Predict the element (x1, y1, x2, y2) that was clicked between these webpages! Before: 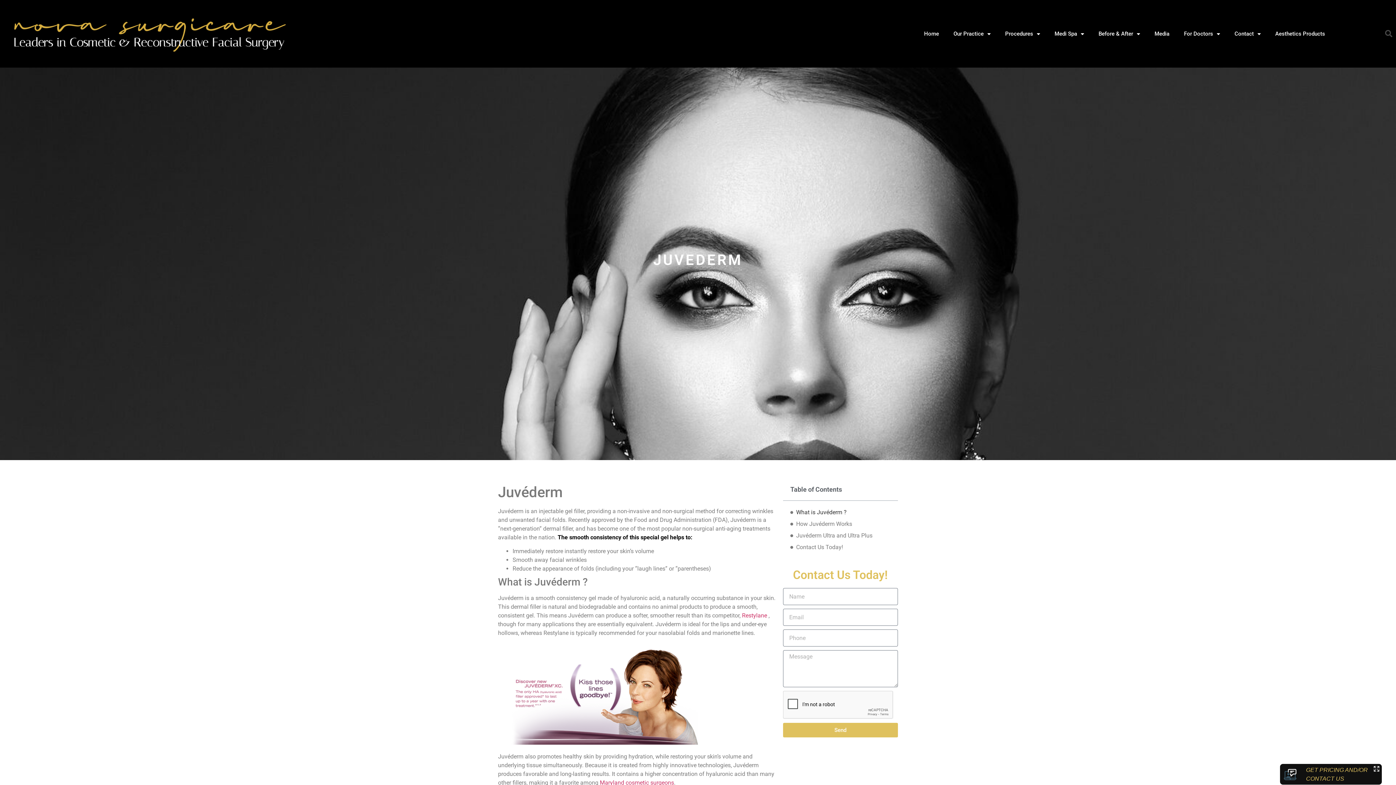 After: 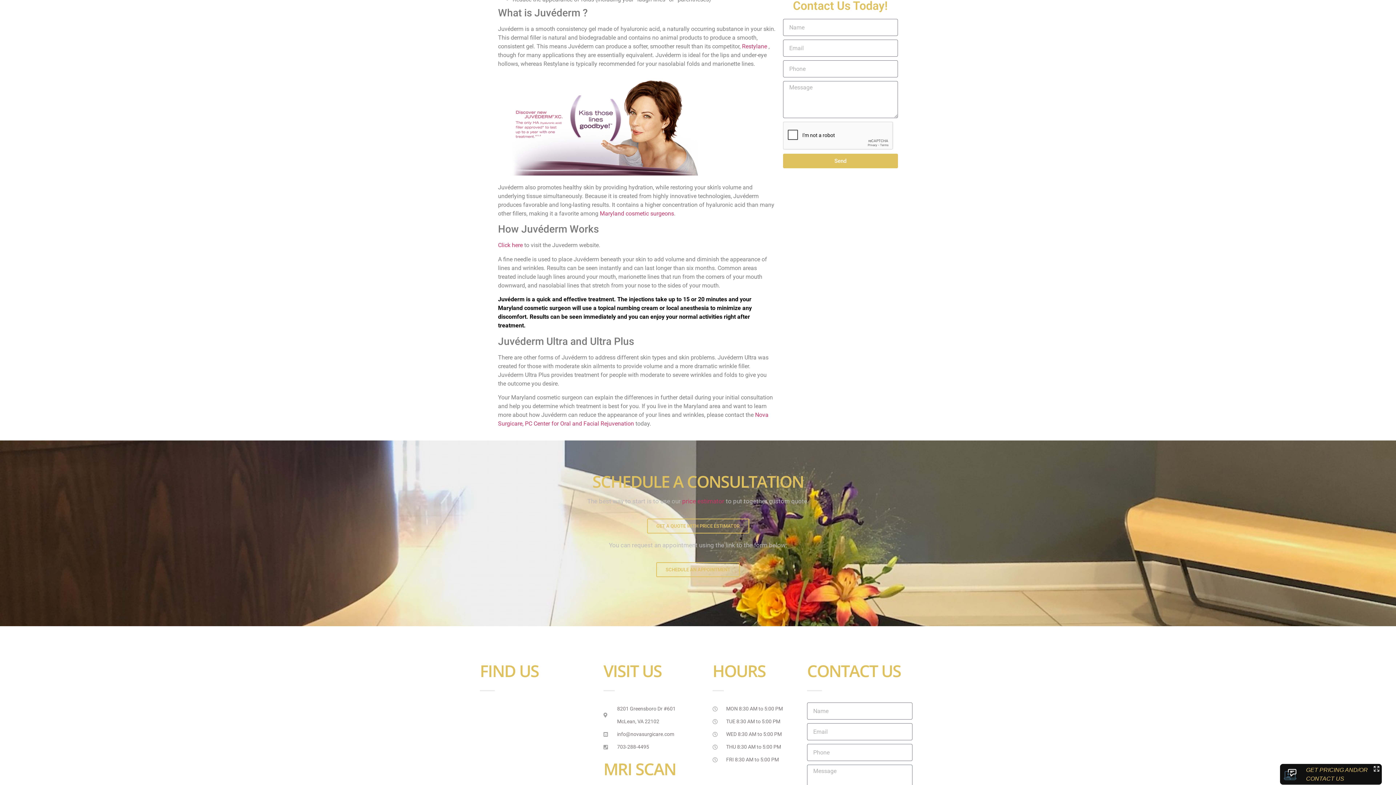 Action: label: Contact Us Today! bbox: (796, 543, 843, 552)